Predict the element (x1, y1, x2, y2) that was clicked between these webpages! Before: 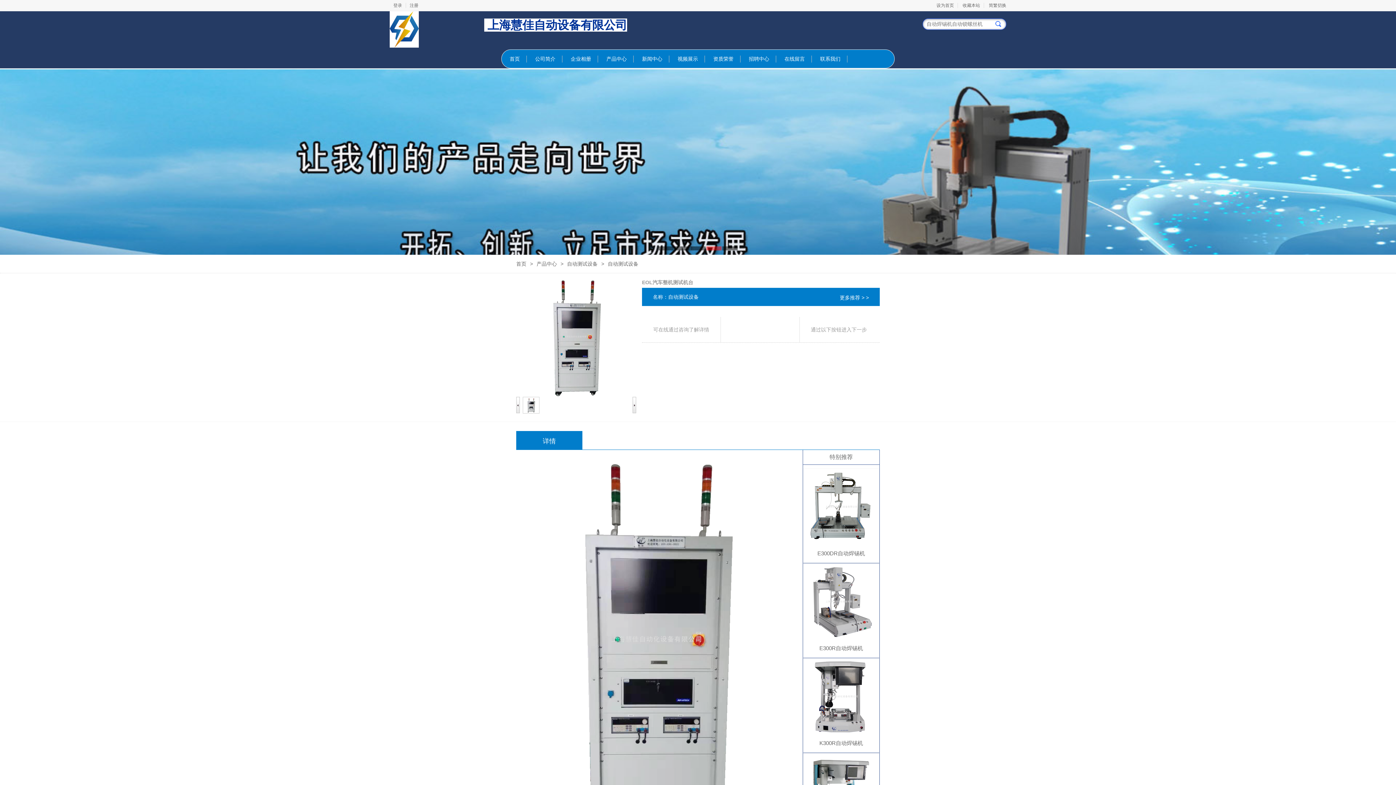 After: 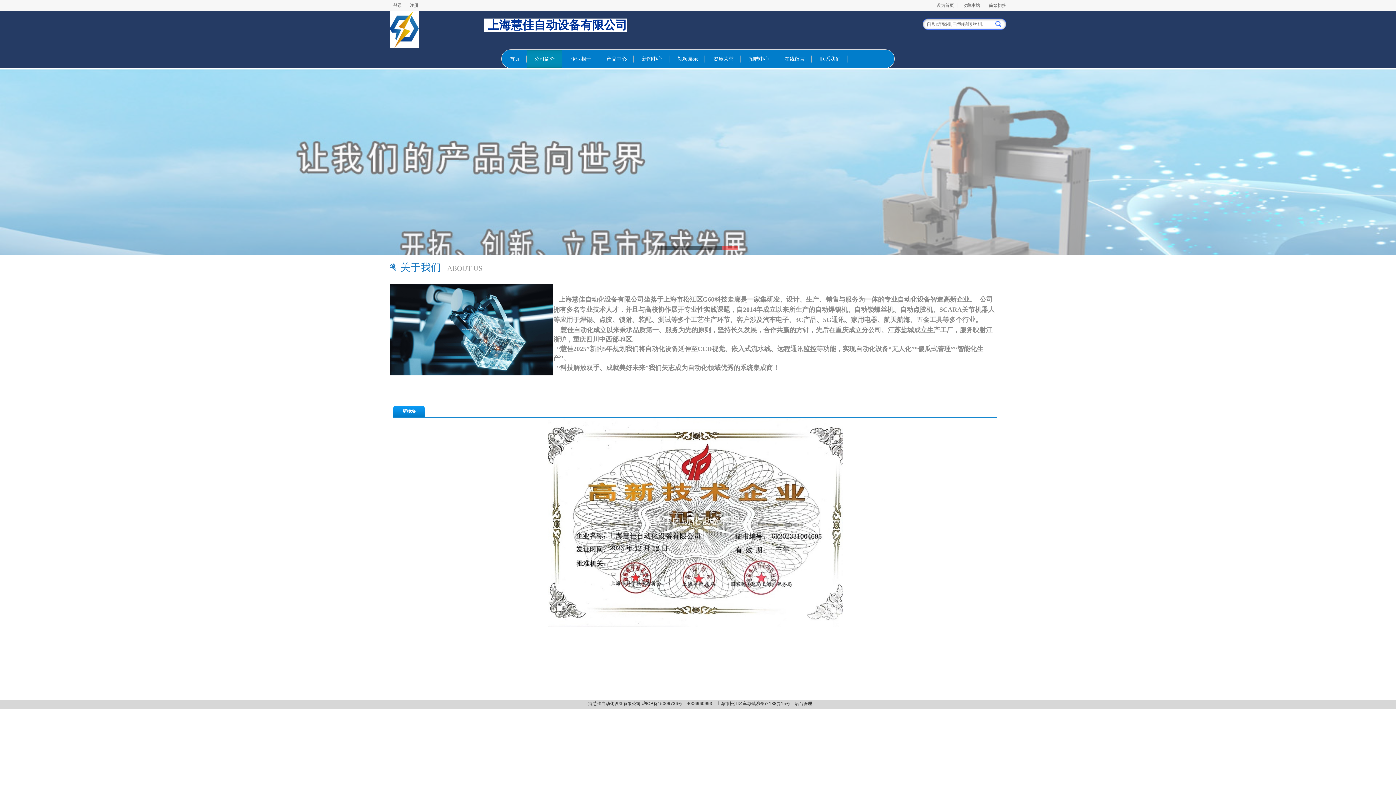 Action: label: 公司简介 bbox: (535, 49, 555, 67)